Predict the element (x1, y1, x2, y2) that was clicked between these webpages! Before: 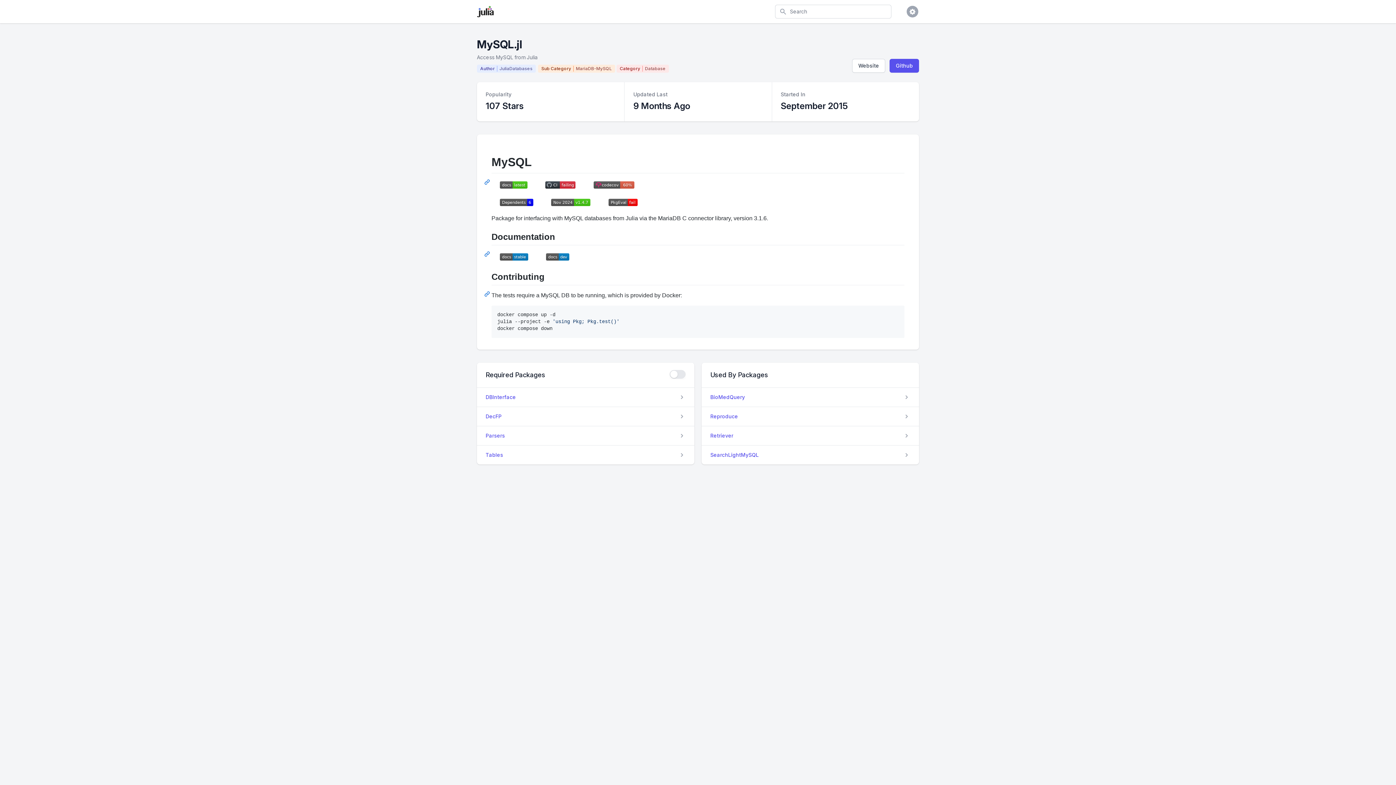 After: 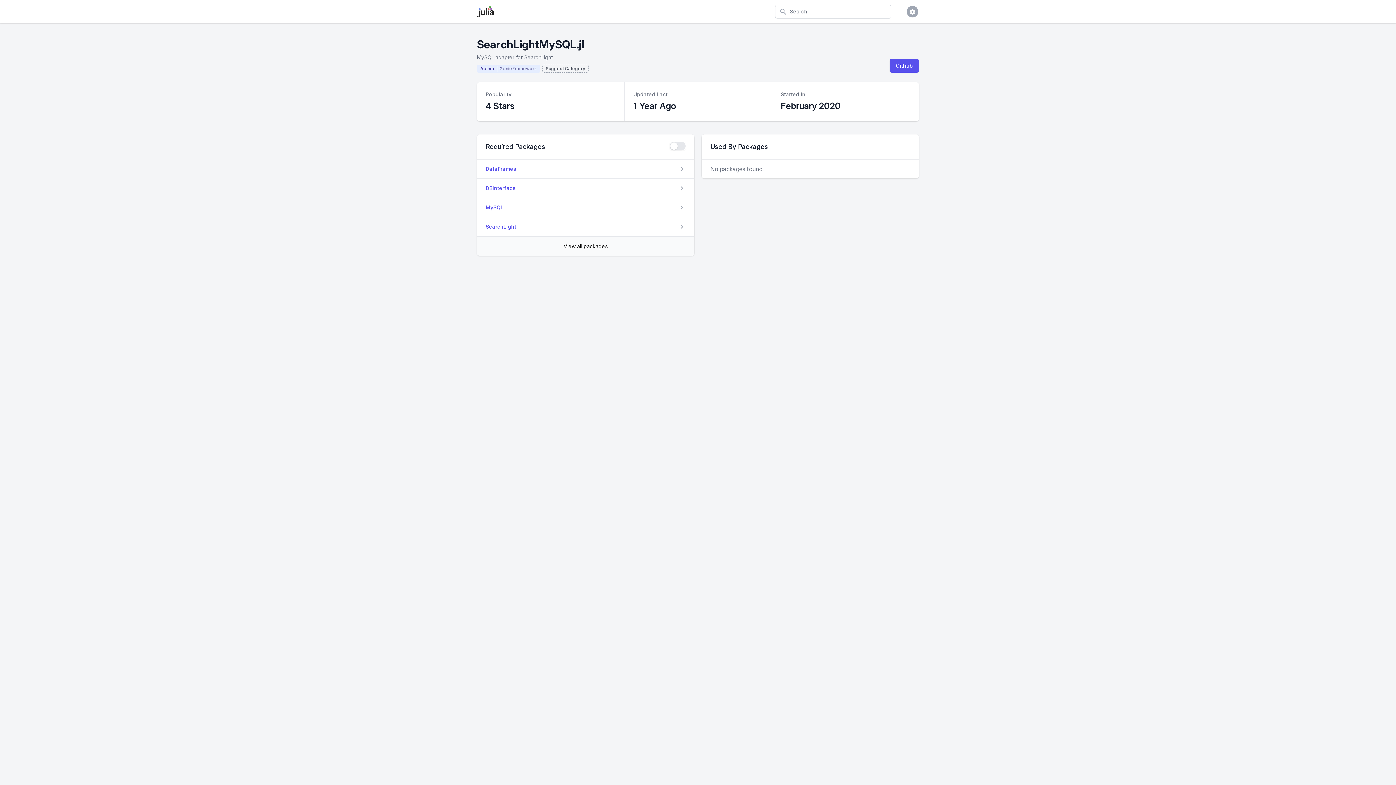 Action: label: SearchLightMySQL bbox: (701, 445, 919, 464)